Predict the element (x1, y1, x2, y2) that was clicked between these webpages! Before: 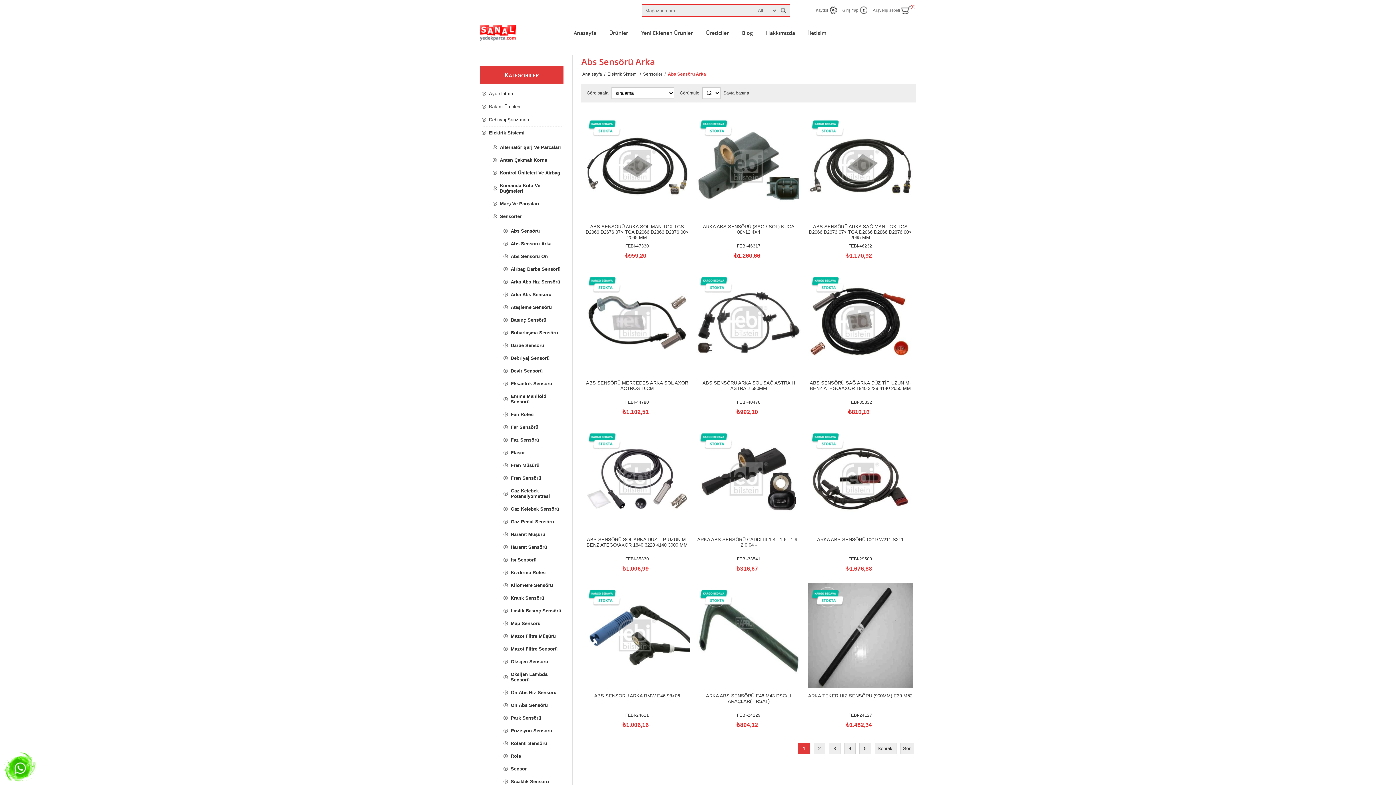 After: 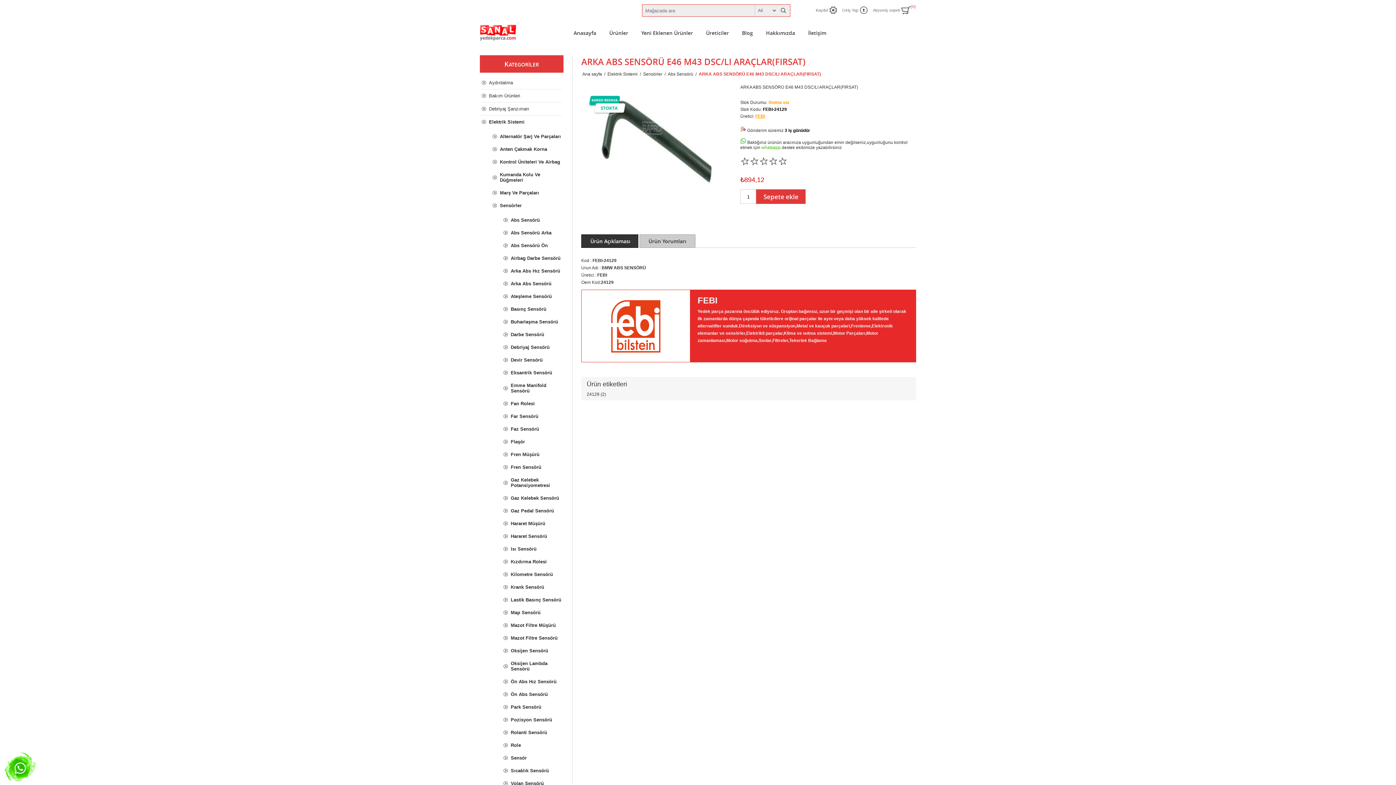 Action: bbox: (700, 587, 797, 599) label: ARKA ABS SENSÖRÜ E46 M43 DSC/LI ARAÇLAR(FIRSAT)